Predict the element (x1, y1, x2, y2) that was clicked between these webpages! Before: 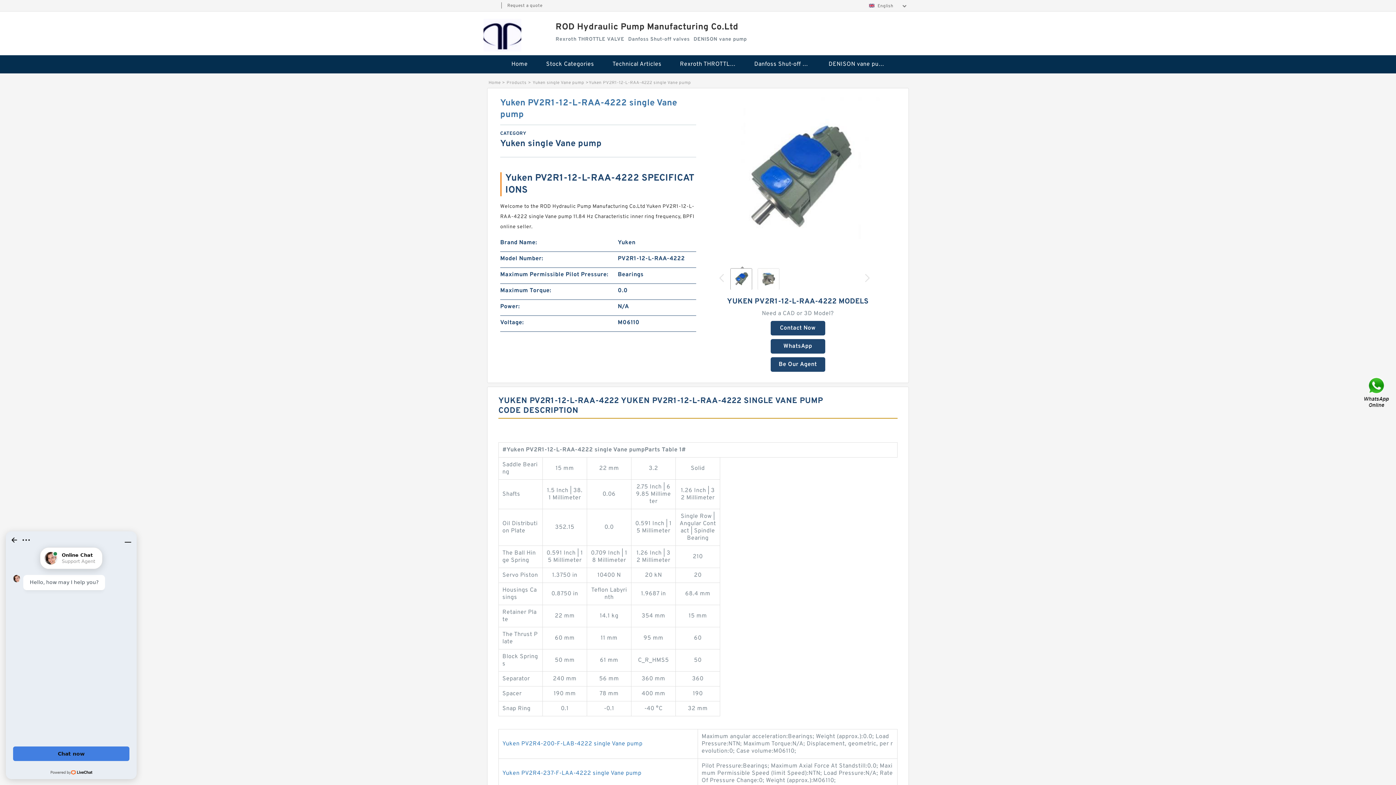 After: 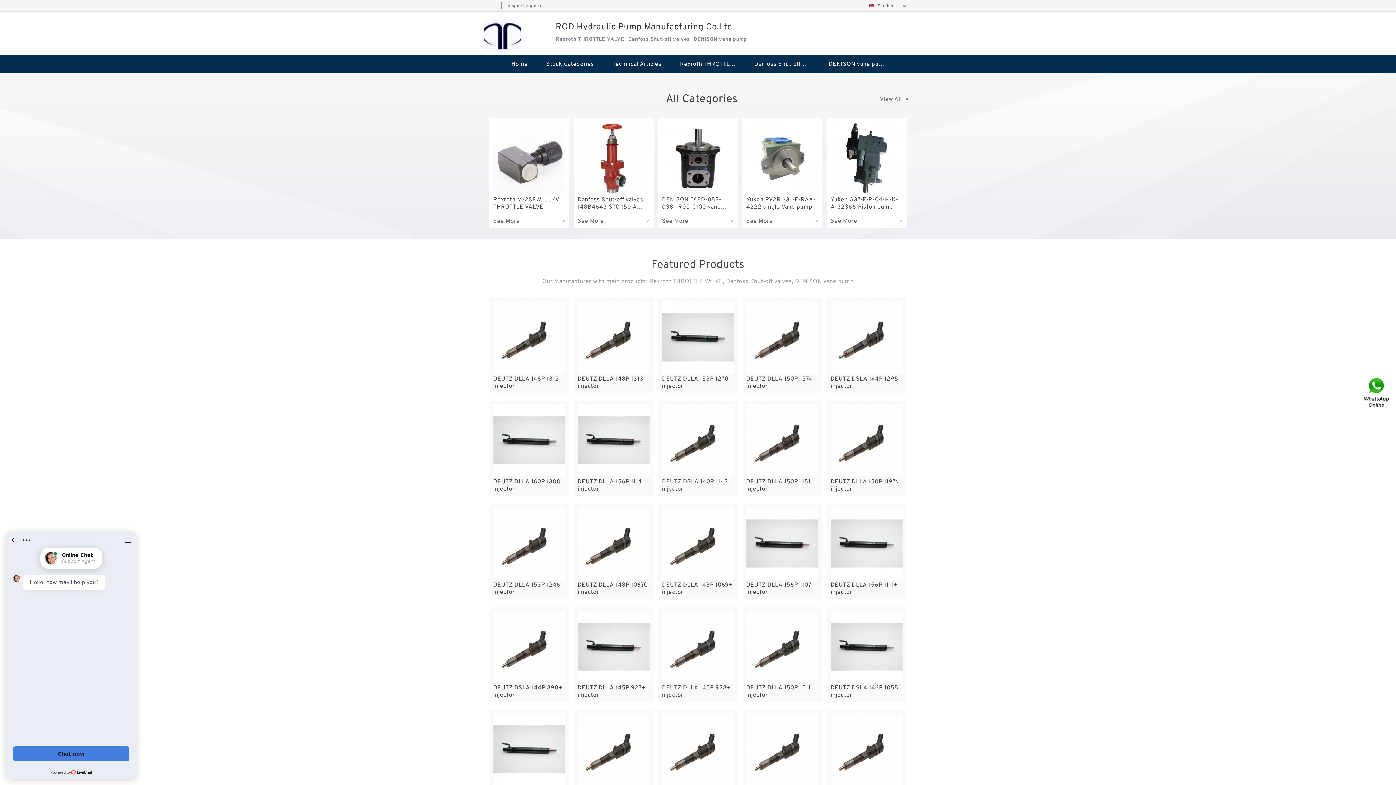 Action: bbox: (483, 18, 521, 51)